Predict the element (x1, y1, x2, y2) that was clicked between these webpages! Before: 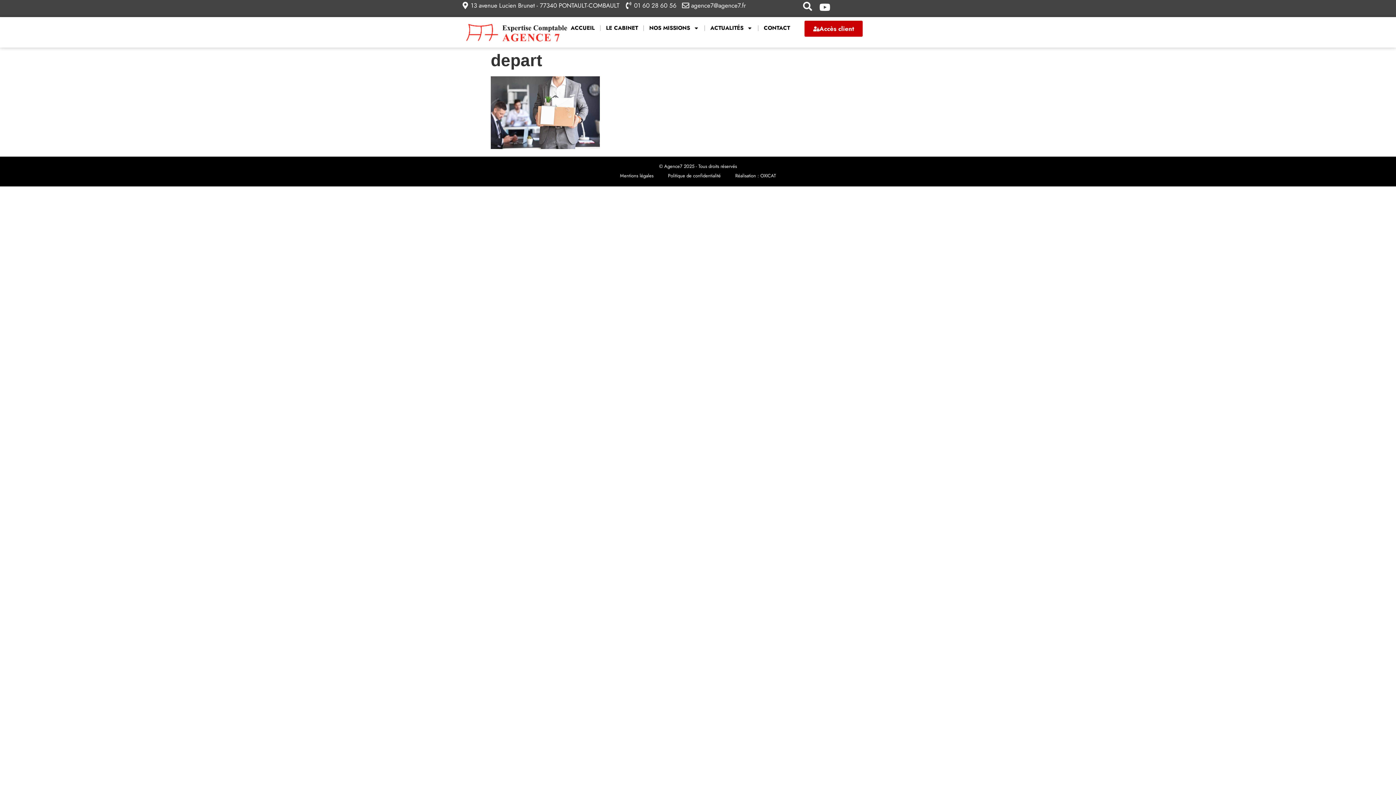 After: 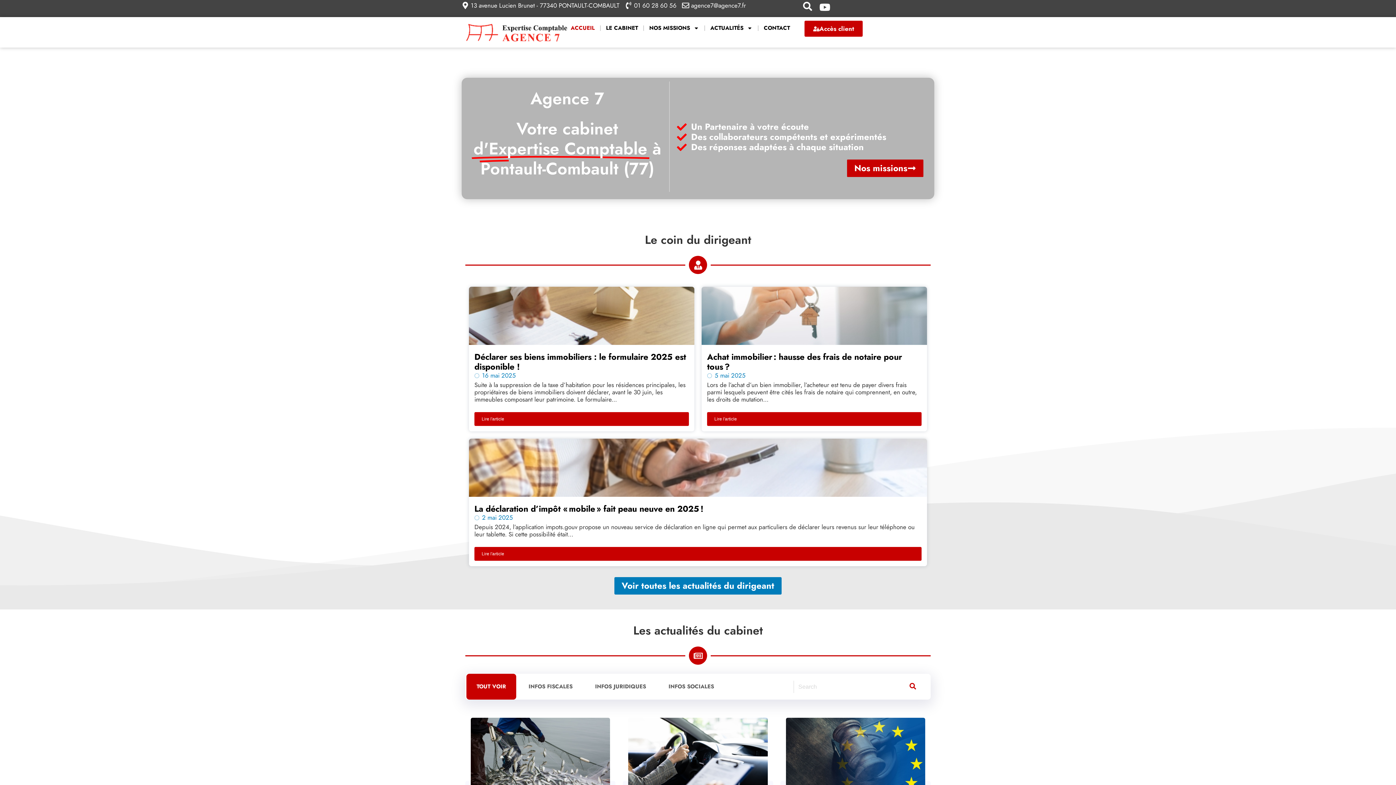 Action: bbox: (461, 20, 570, 44)